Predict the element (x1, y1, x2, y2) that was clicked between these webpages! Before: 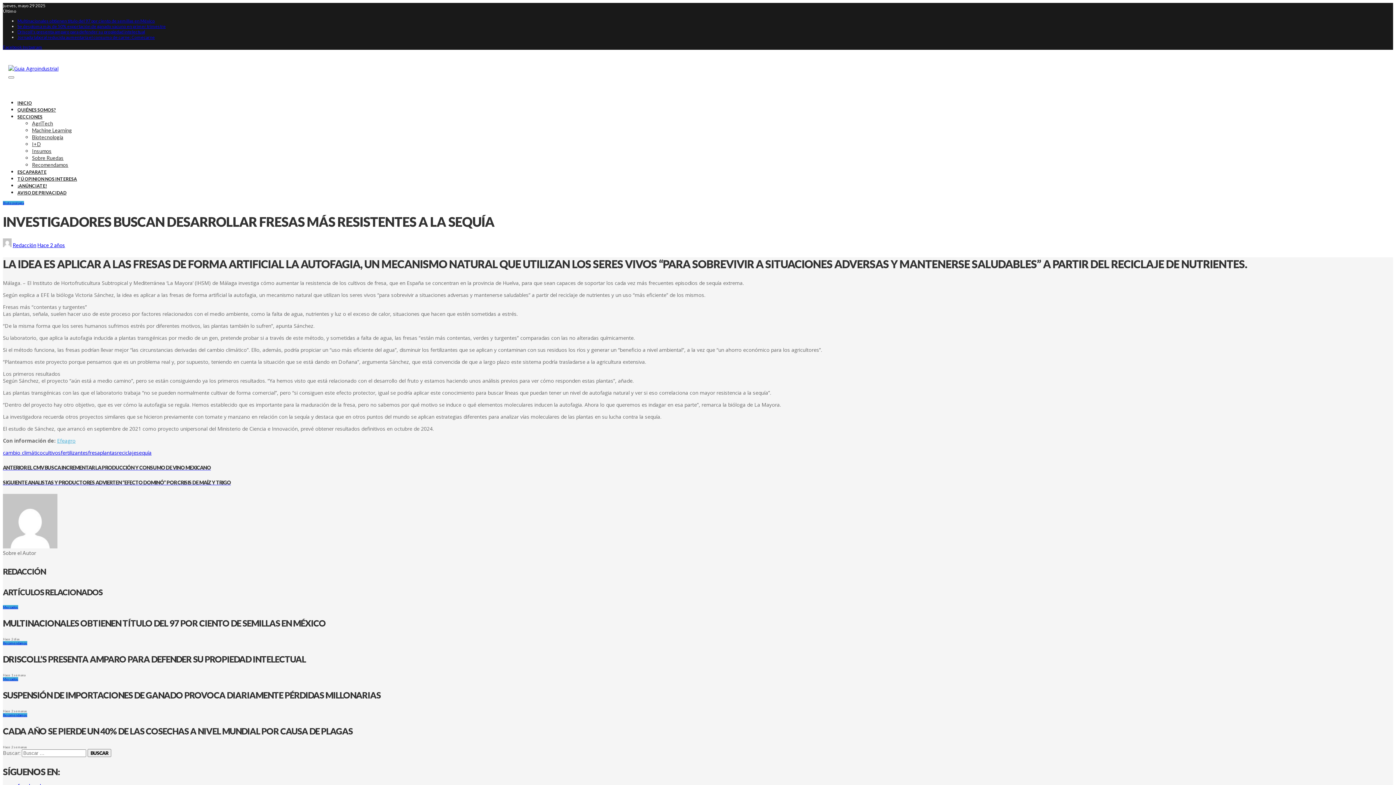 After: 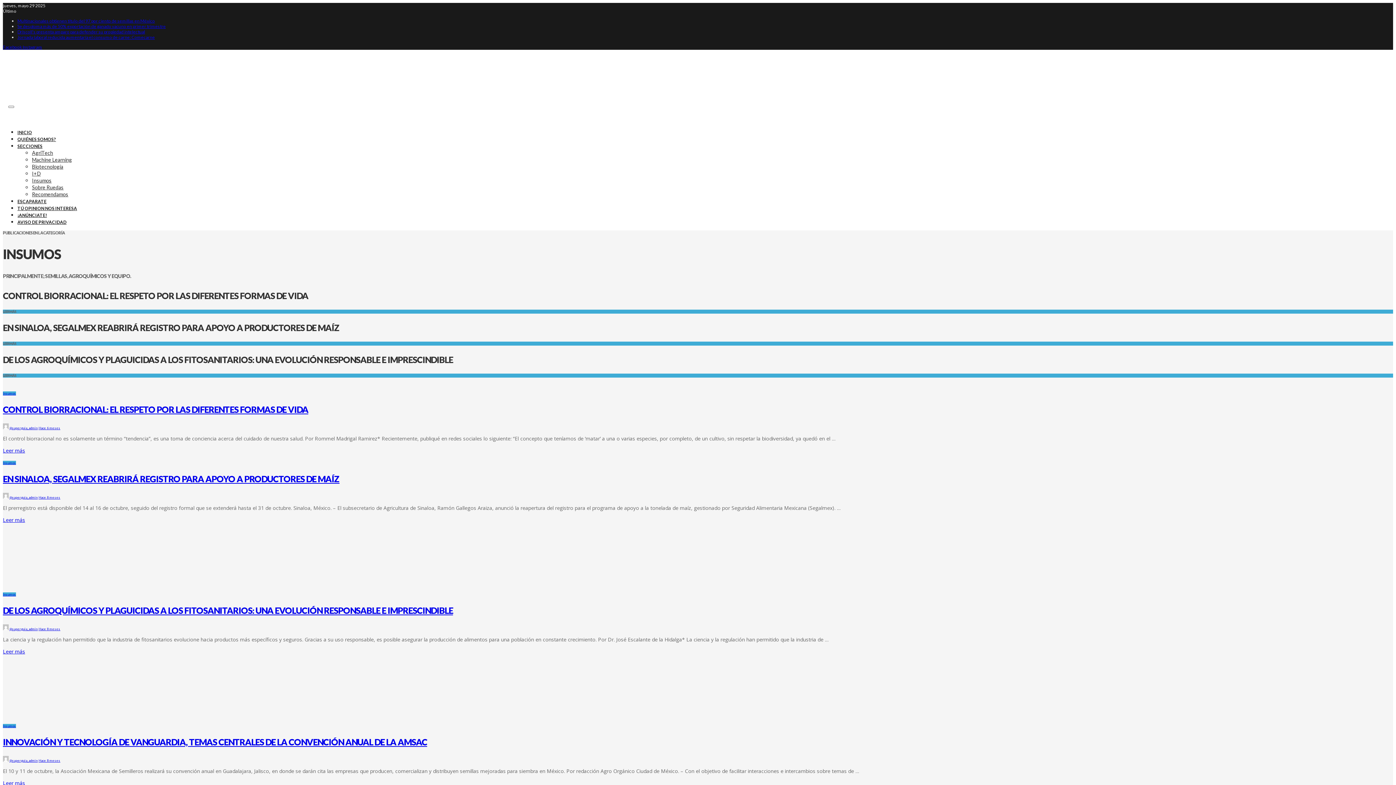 Action: label: Insumos bbox: (32, 147, 51, 154)